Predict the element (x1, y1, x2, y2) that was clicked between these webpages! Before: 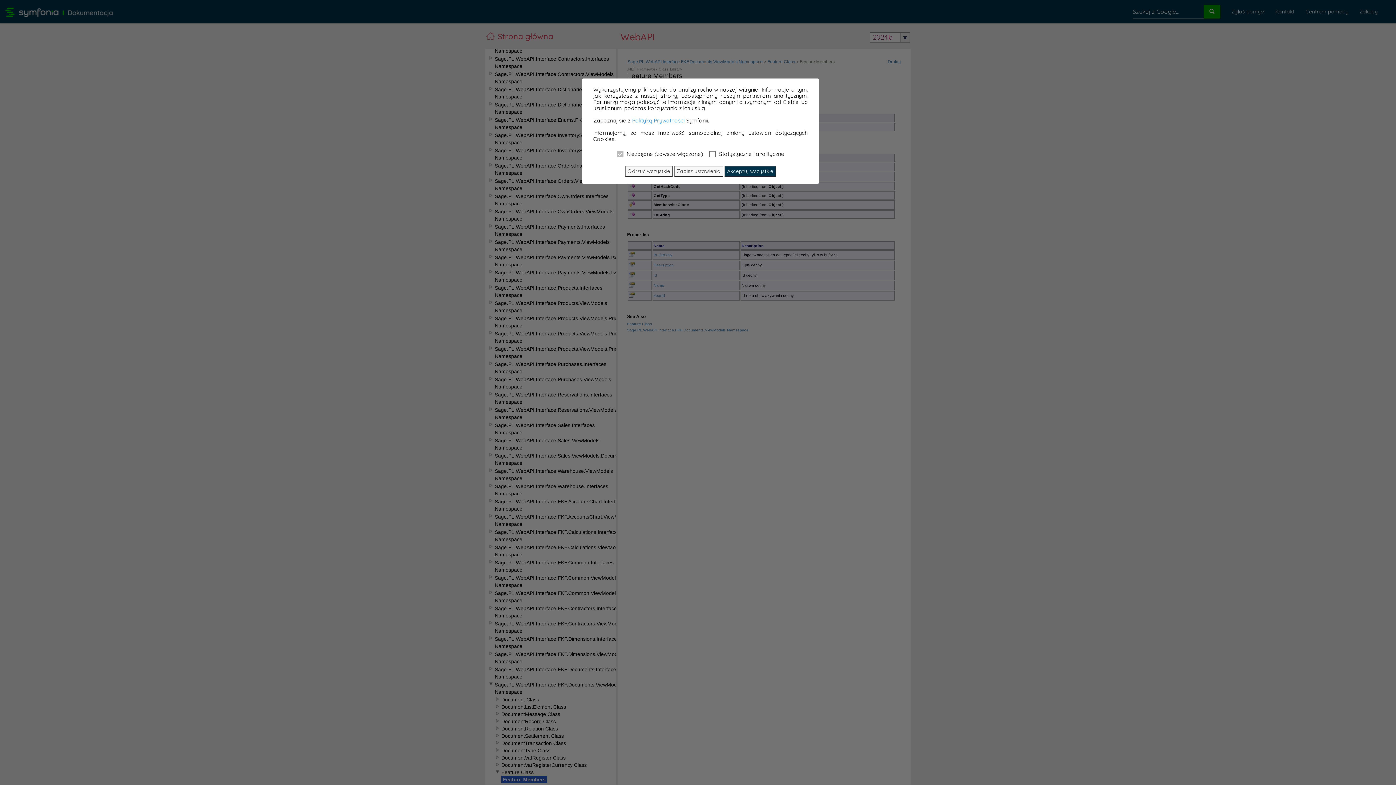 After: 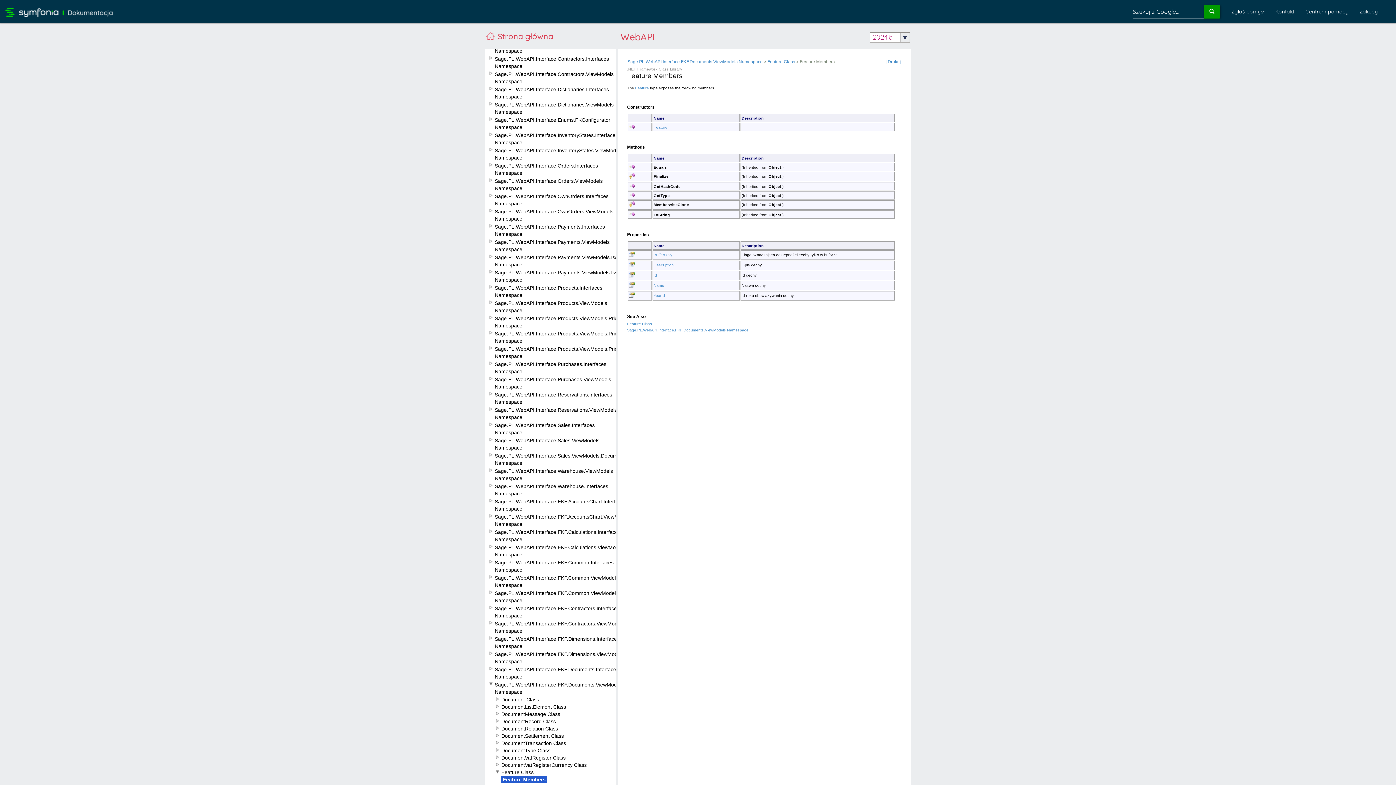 Action: bbox: (674, 166, 723, 176) label: Zapisz ustawienia